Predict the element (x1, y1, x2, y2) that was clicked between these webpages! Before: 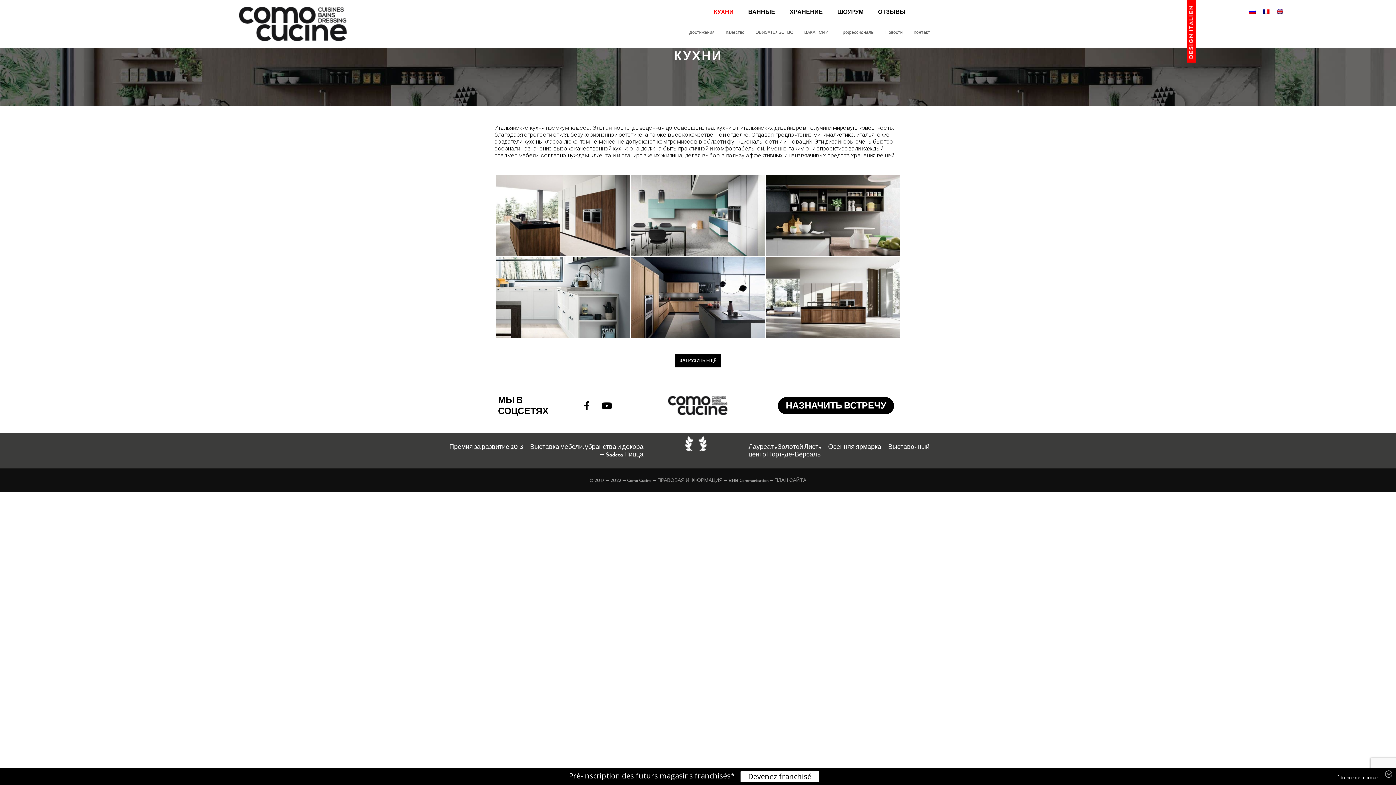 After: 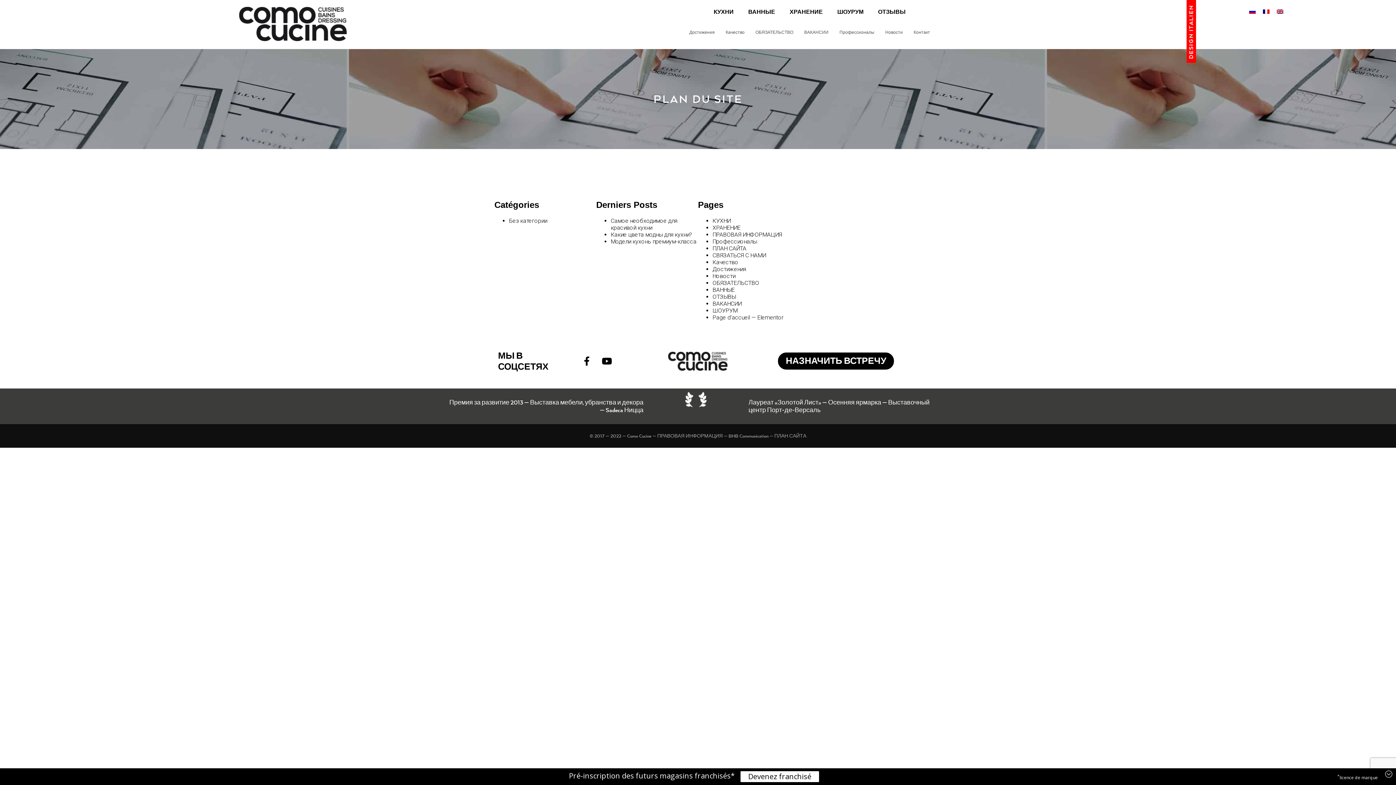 Action: label: ПЛАН САЙТА bbox: (774, 477, 806, 483)